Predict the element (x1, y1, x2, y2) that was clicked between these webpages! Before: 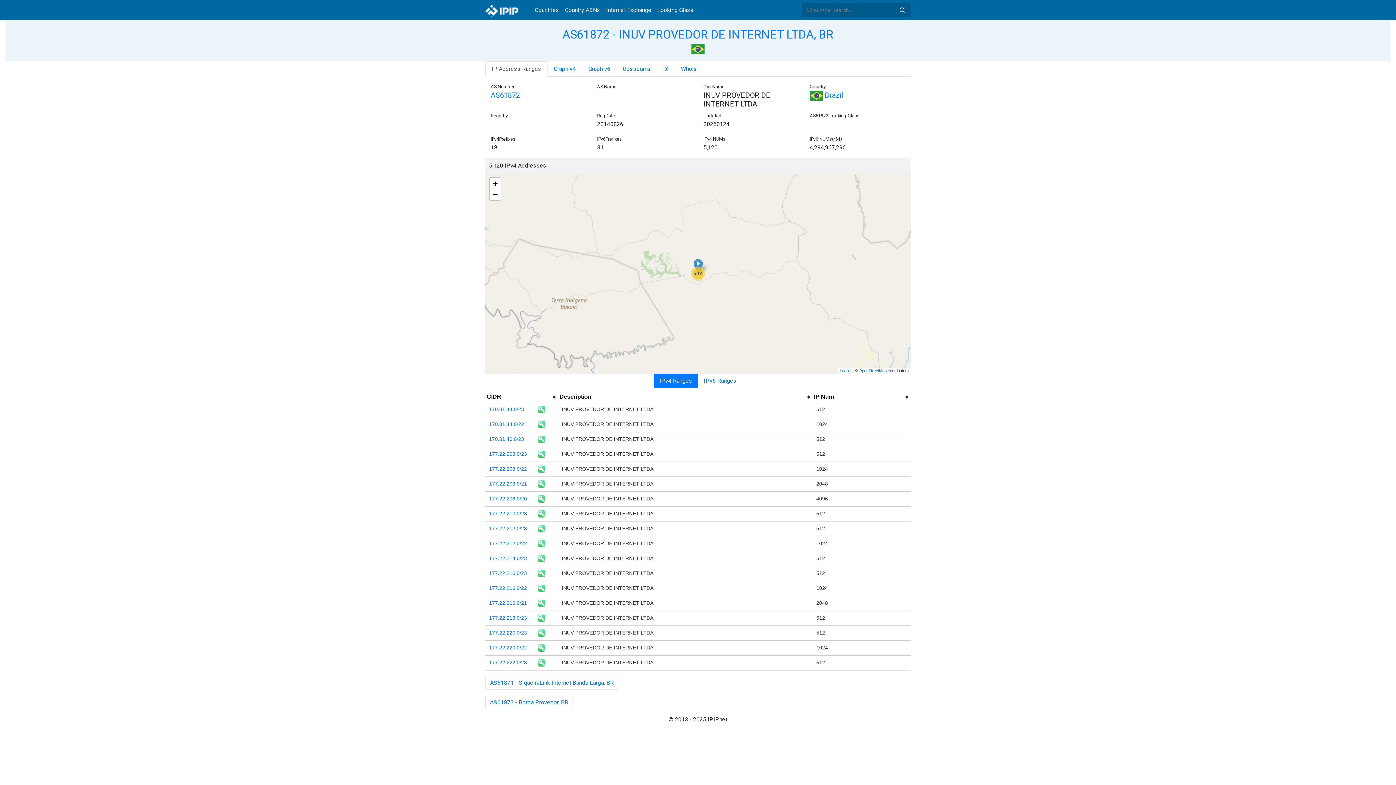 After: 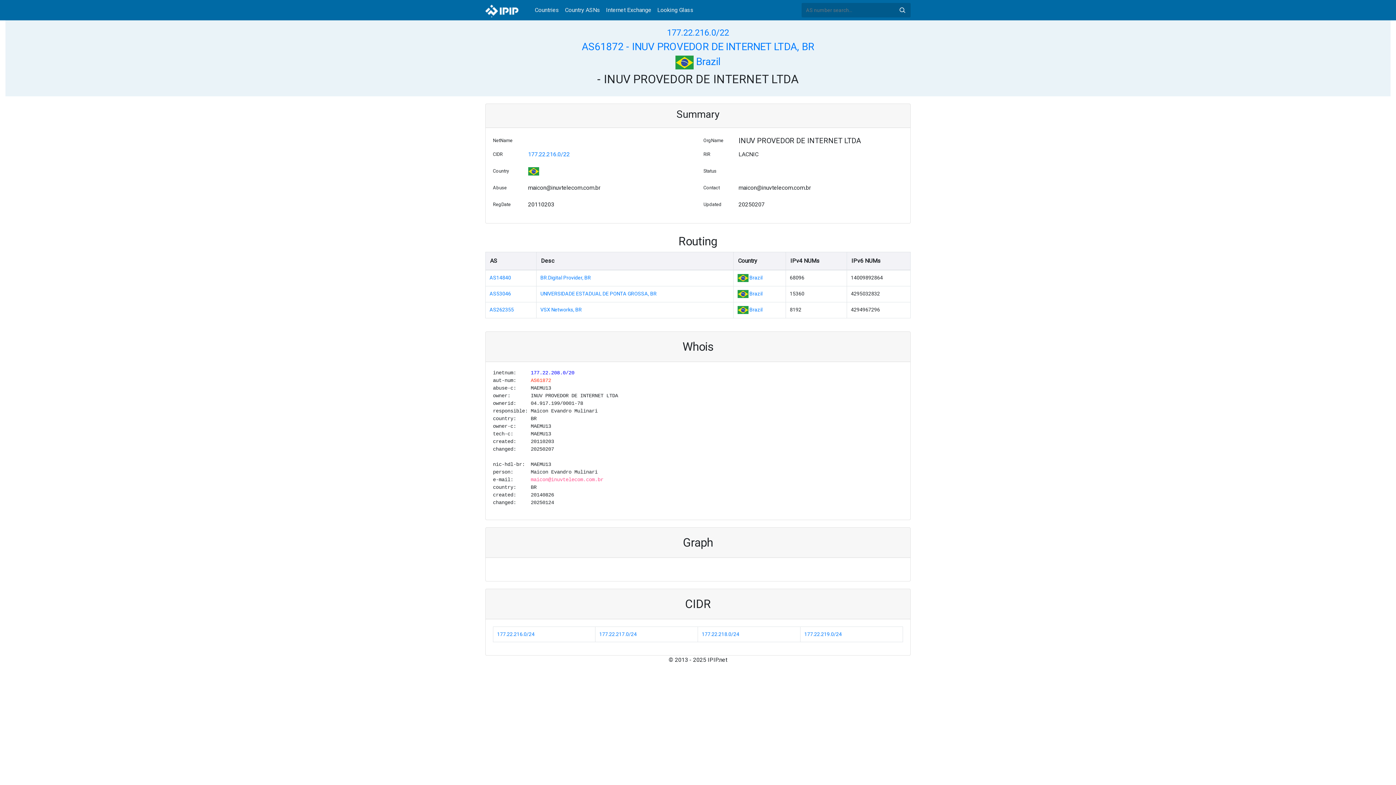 Action: bbox: (489, 585, 527, 591) label: 177.22.216.0/22